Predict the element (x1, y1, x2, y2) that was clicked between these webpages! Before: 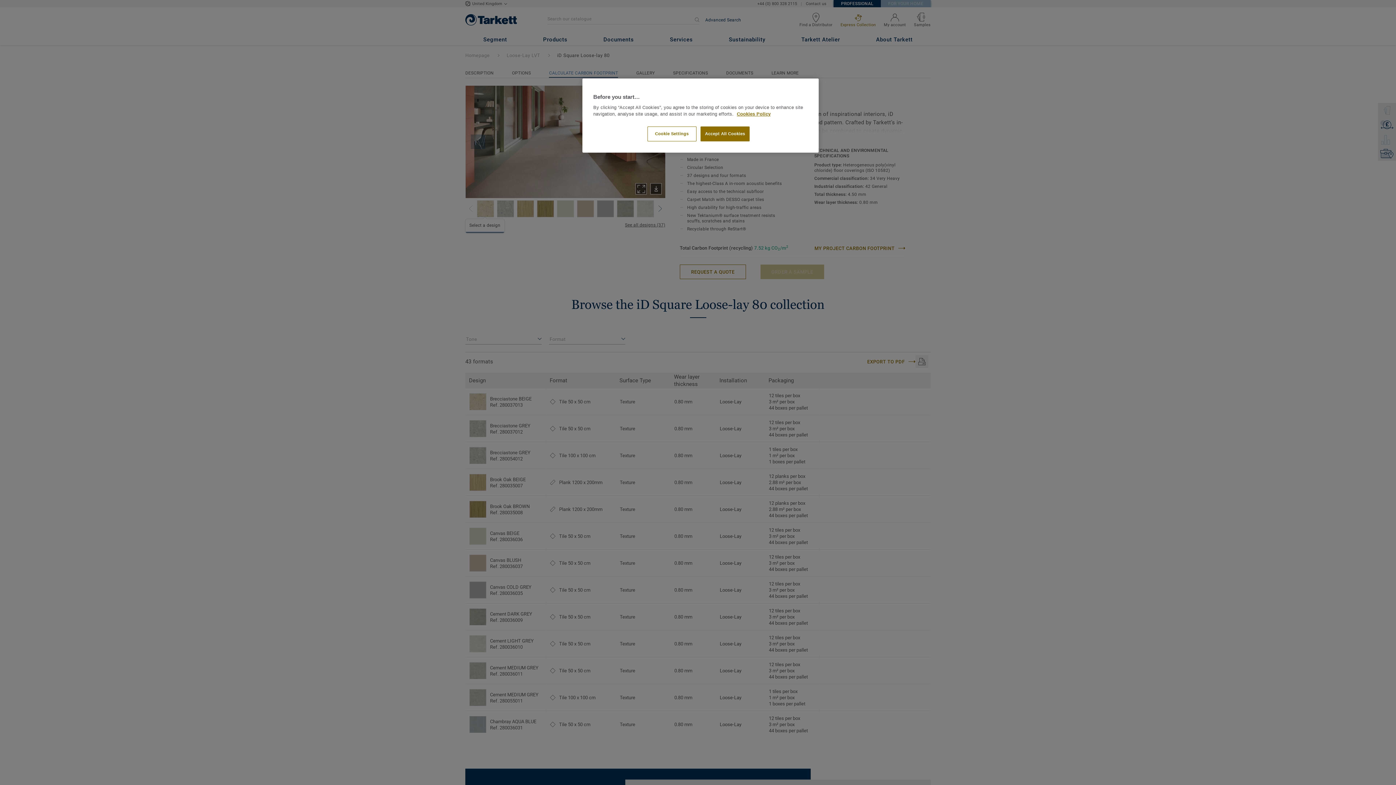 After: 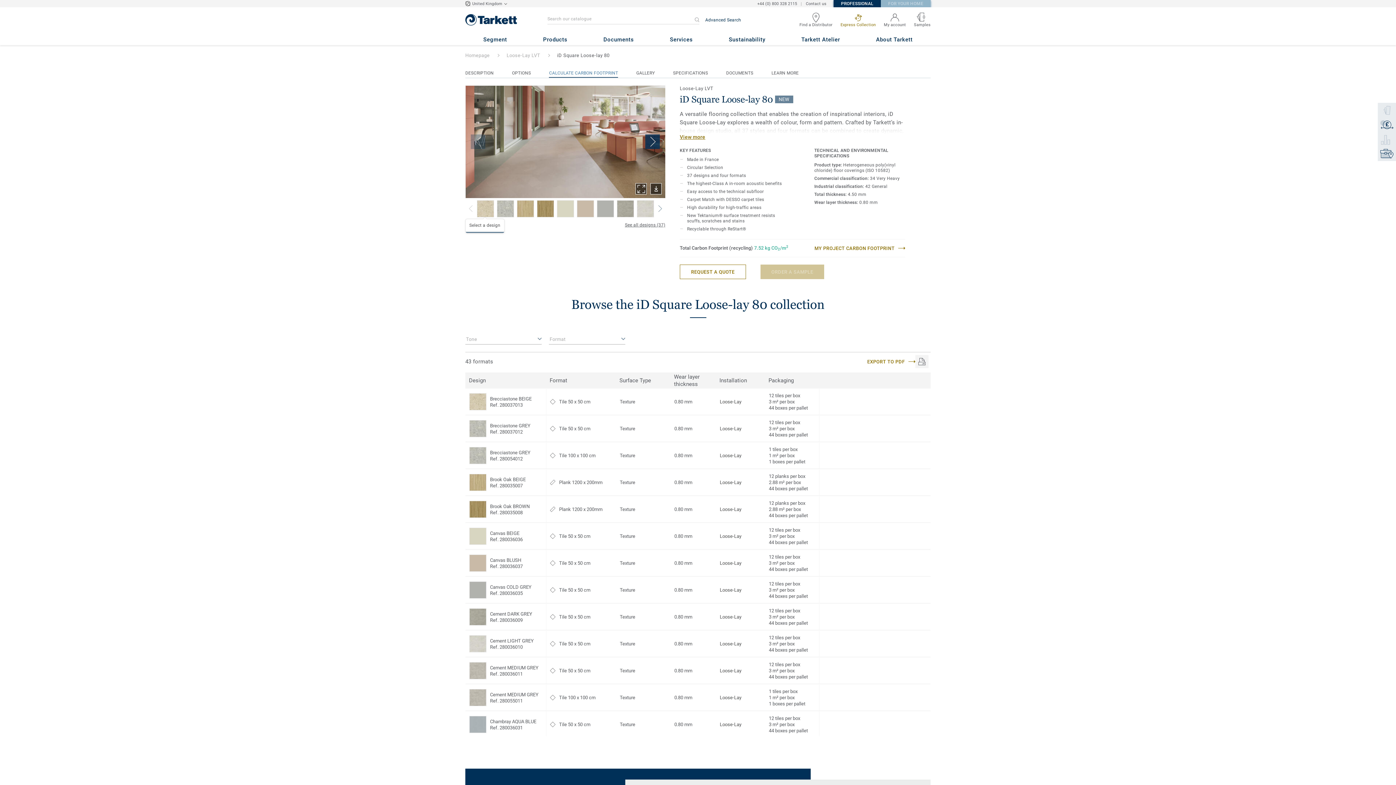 Action: label: Accept All Cookies bbox: (700, 126, 749, 141)